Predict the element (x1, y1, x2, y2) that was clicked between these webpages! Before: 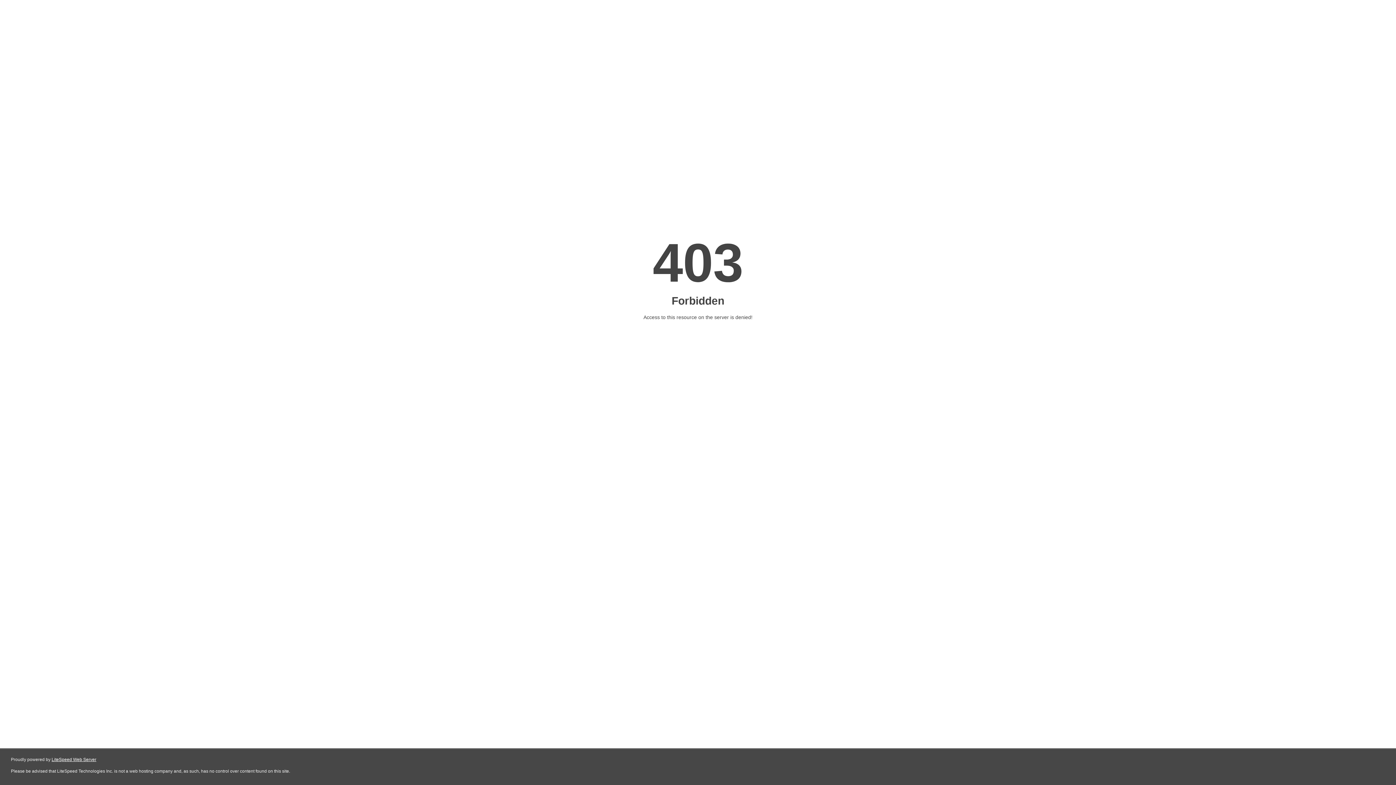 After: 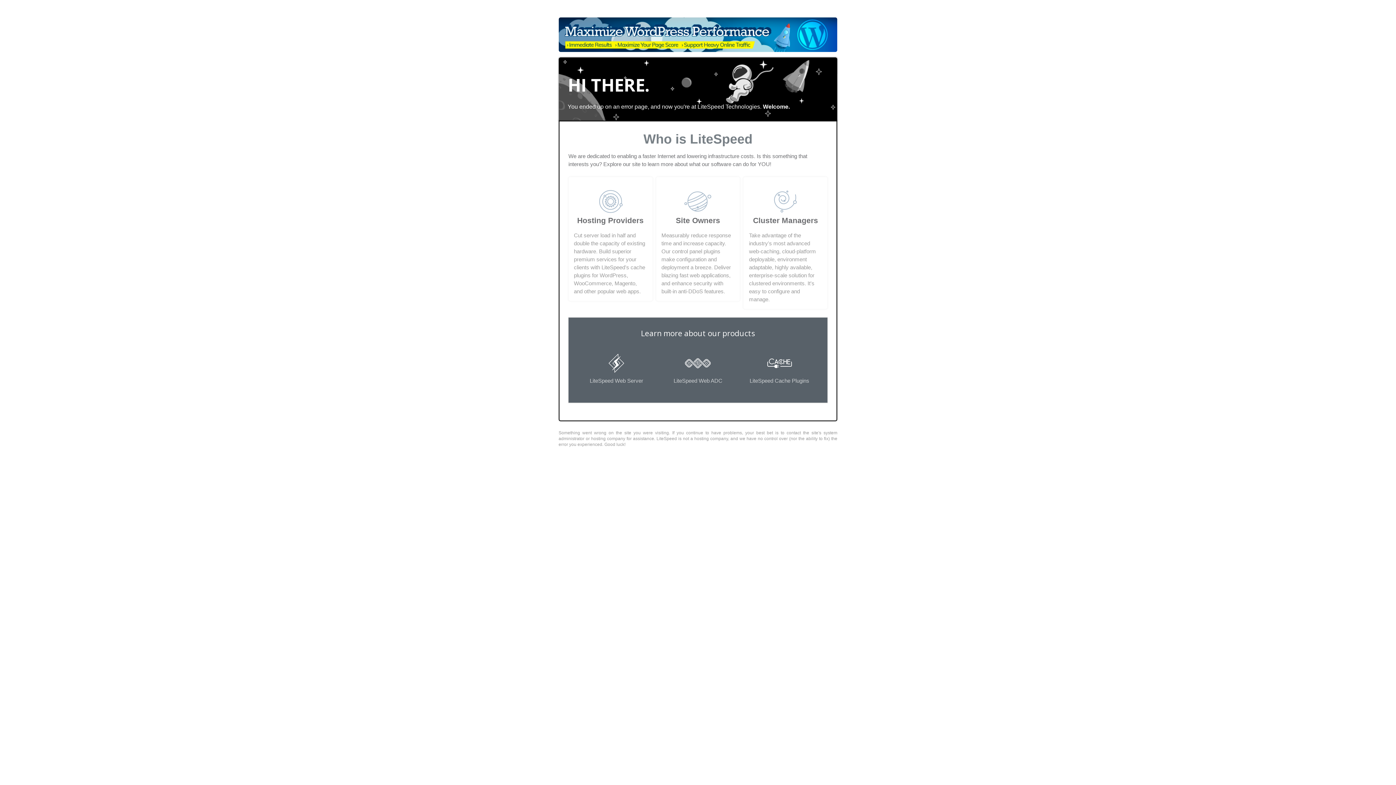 Action: label: LiteSpeed Web Server bbox: (51, 757, 96, 762)